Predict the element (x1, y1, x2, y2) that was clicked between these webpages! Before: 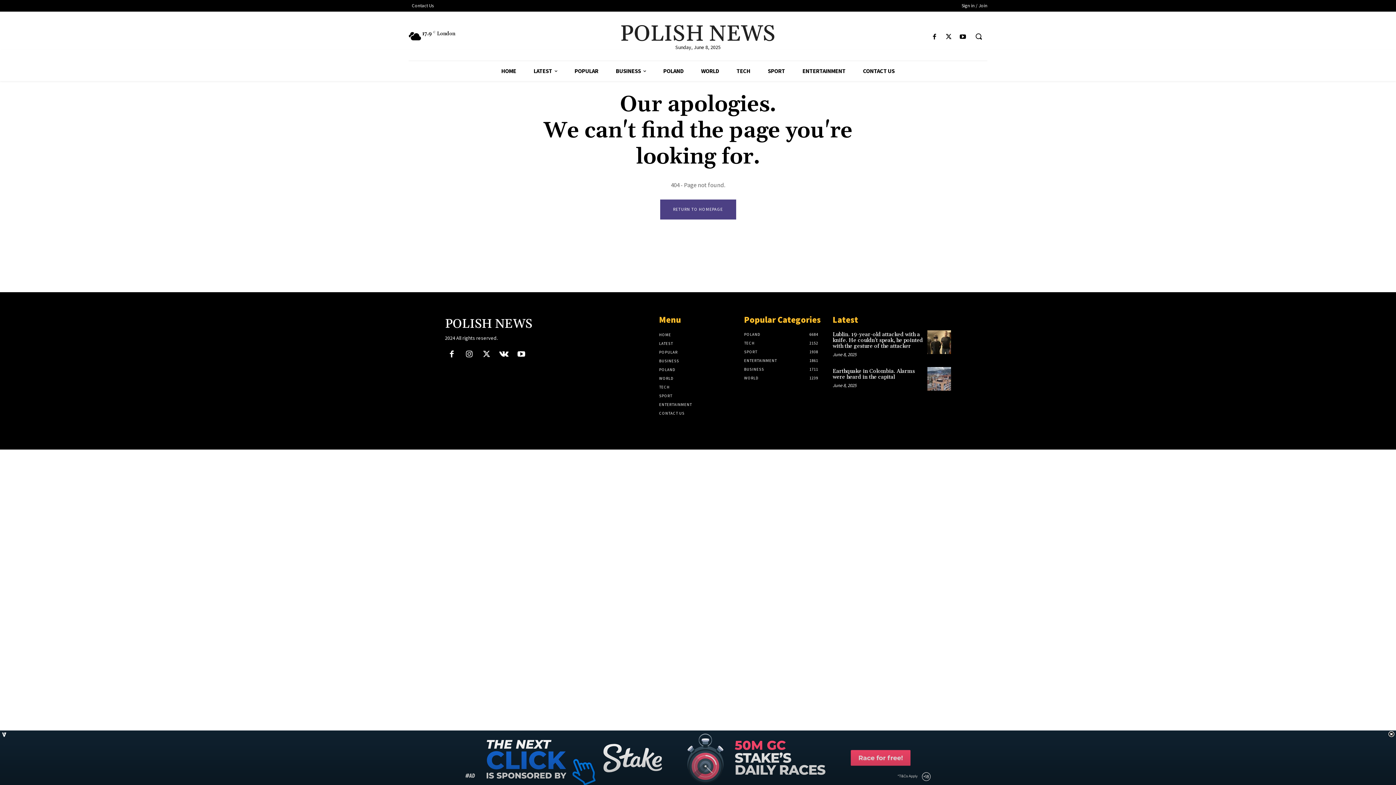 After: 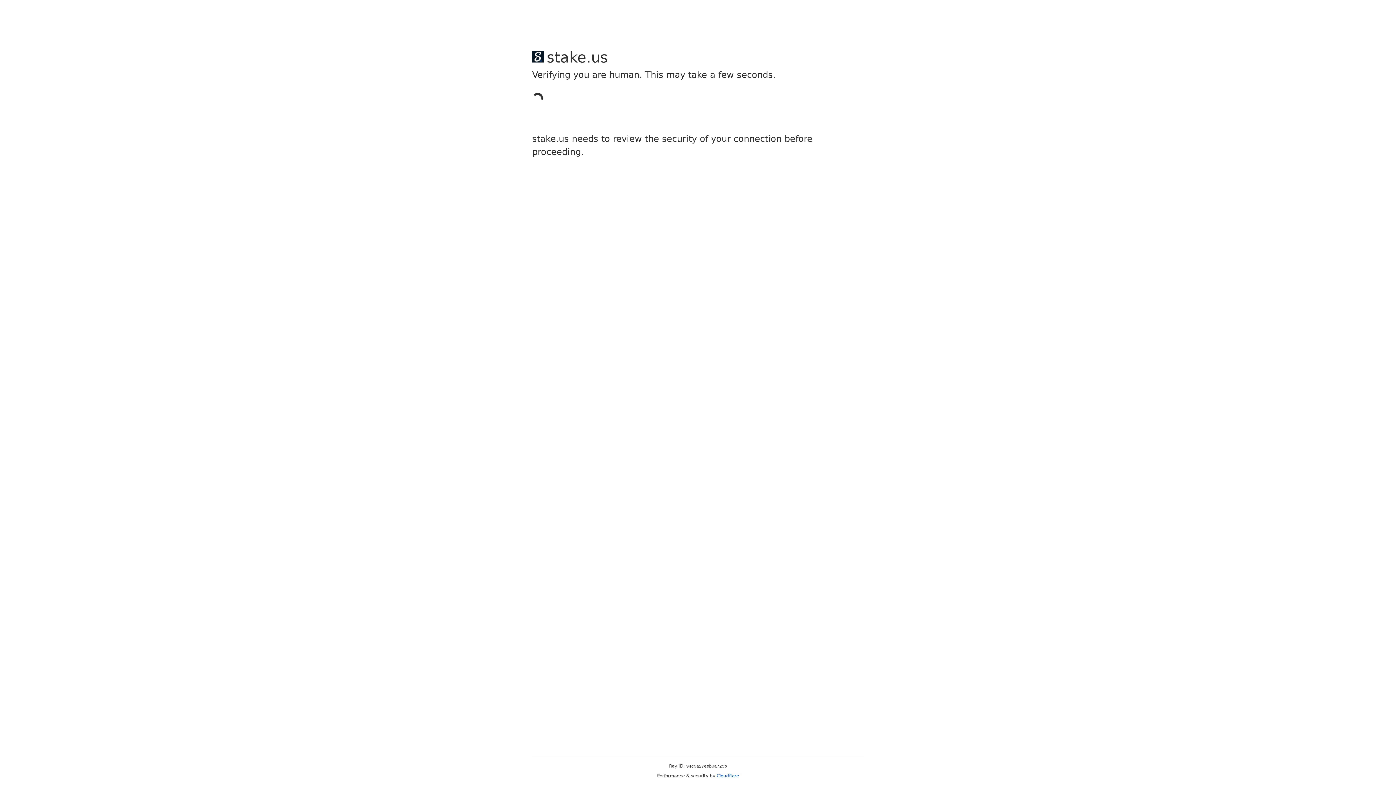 Action: bbox: (832, 368, 915, 380) label: Earthquake in Colombia. Alarms were heard in the capital